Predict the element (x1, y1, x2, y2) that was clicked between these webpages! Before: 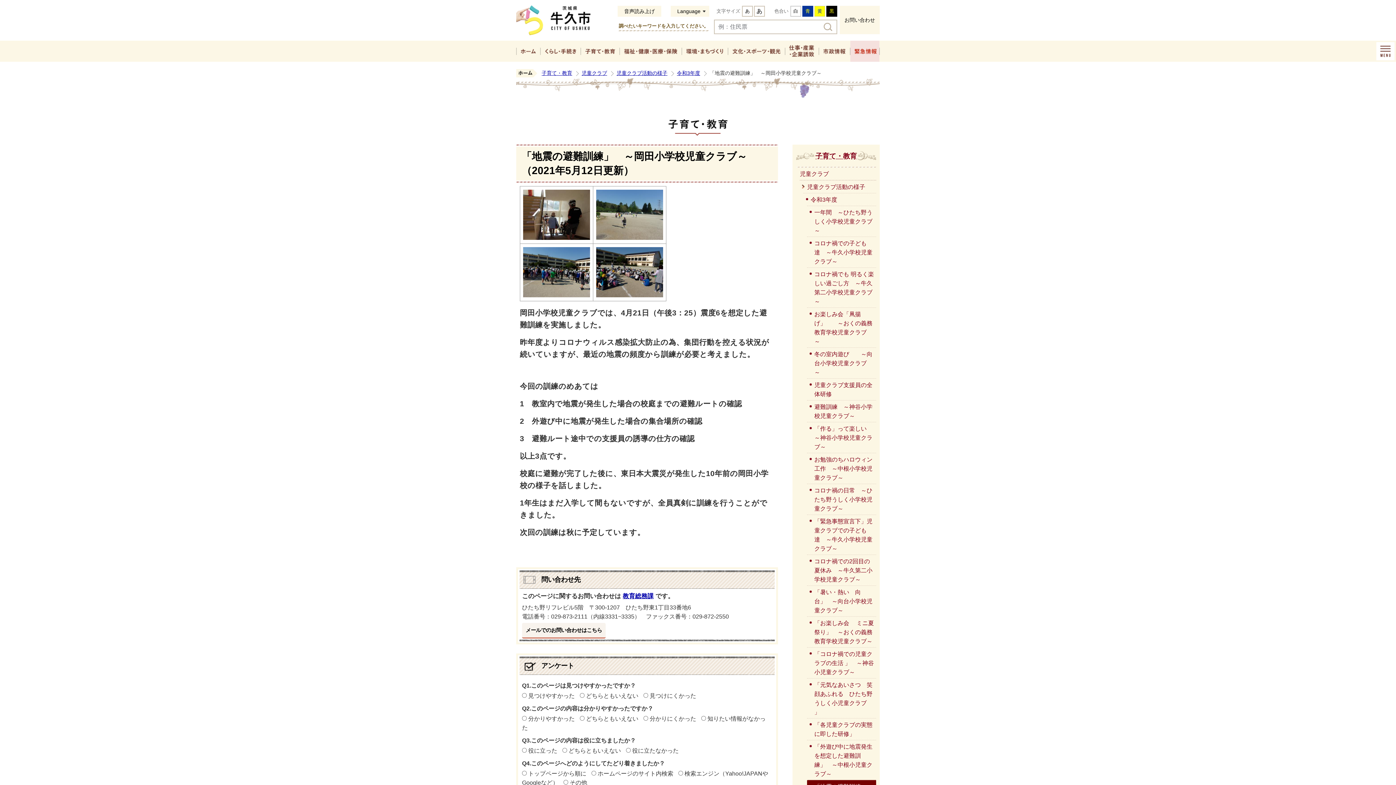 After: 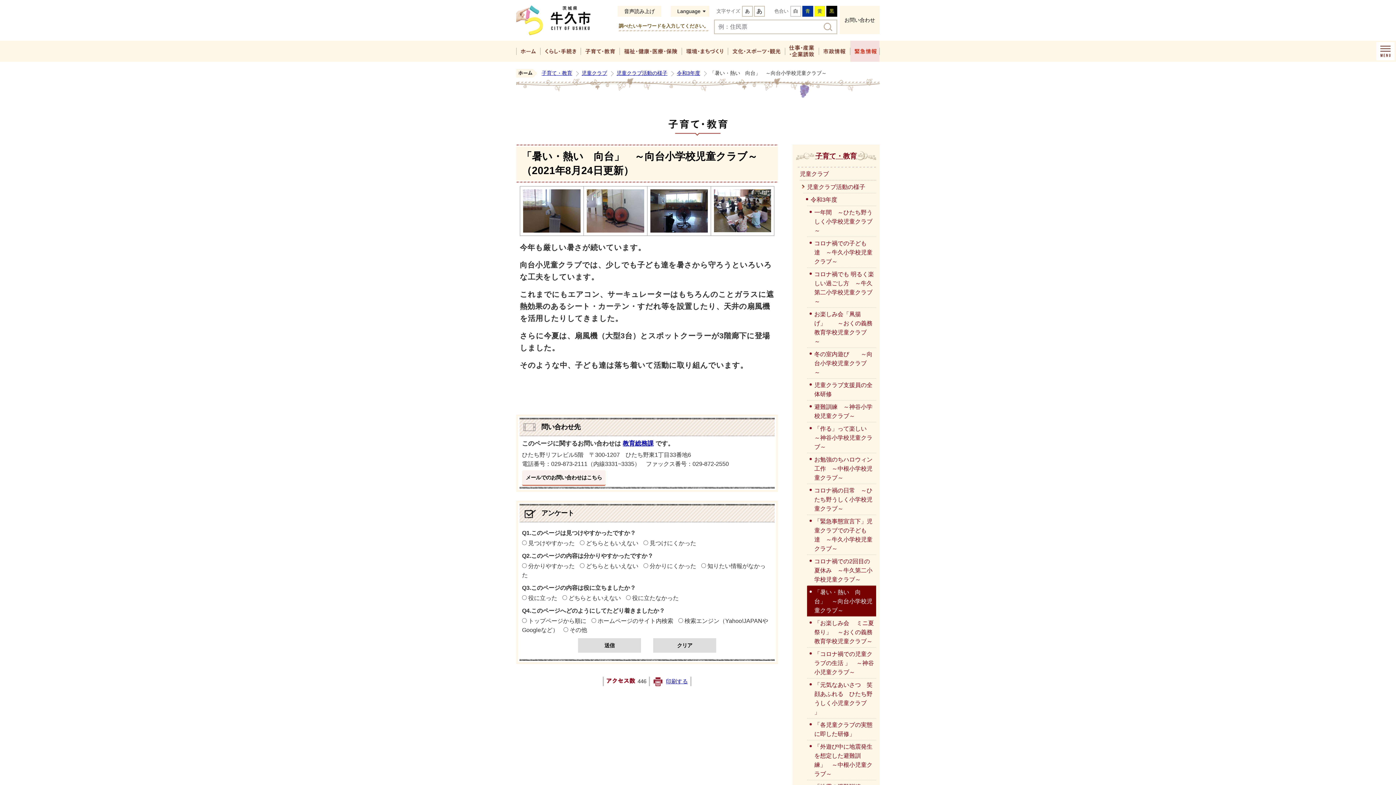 Action: label: 「暑い・熱い　向台」　～向台小学校児童クラブ～ bbox: (807, 585, 876, 616)